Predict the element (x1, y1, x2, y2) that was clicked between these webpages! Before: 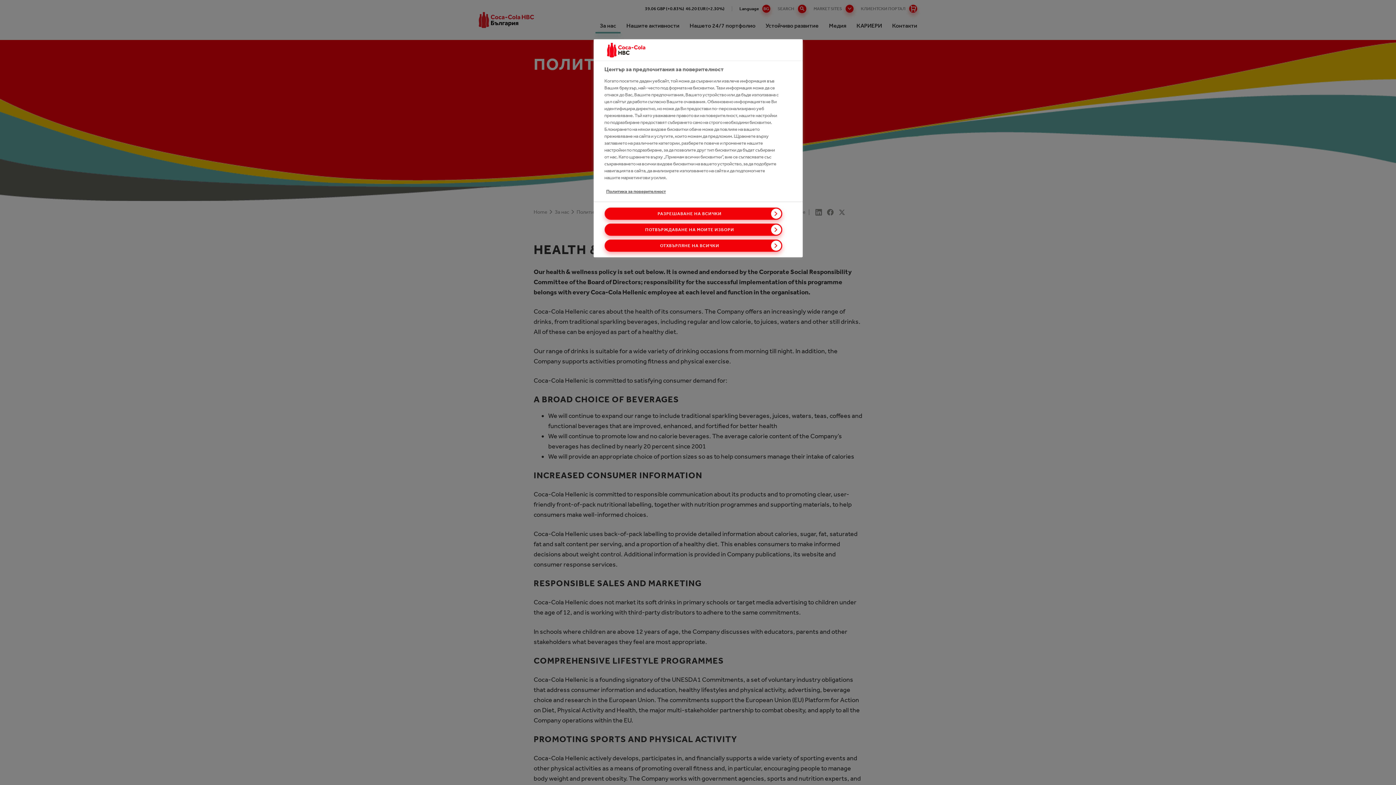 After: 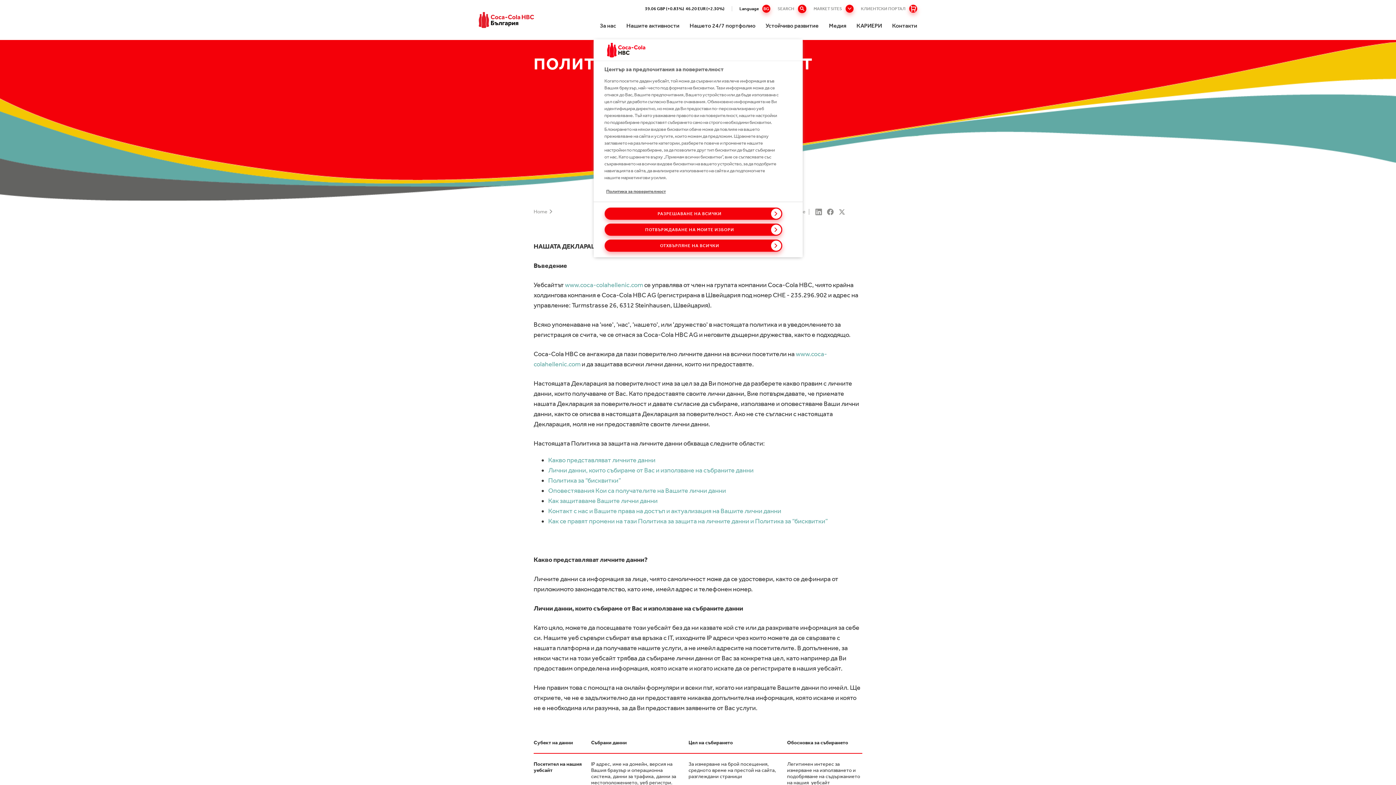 Action: label: Политика за поверителност bbox: (606, 188, 666, 194)